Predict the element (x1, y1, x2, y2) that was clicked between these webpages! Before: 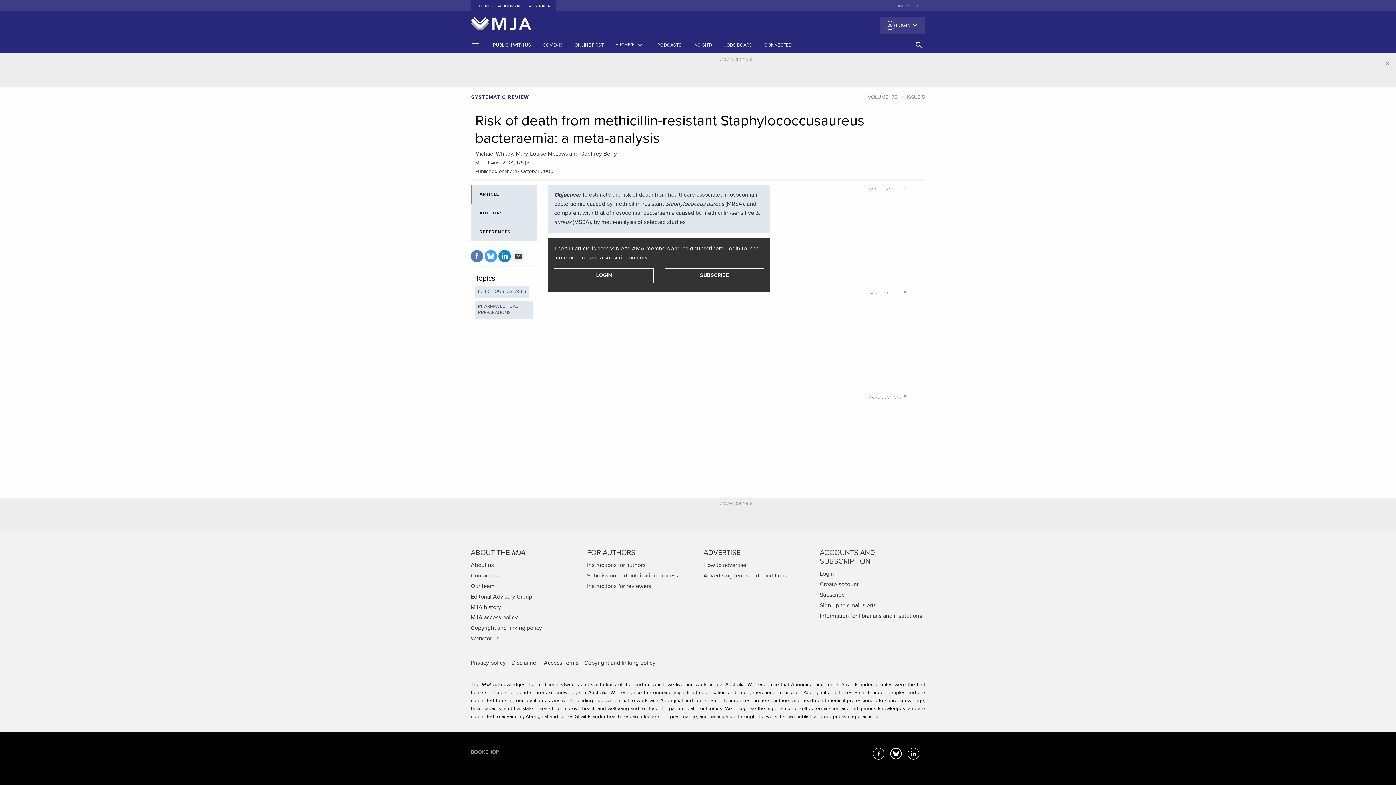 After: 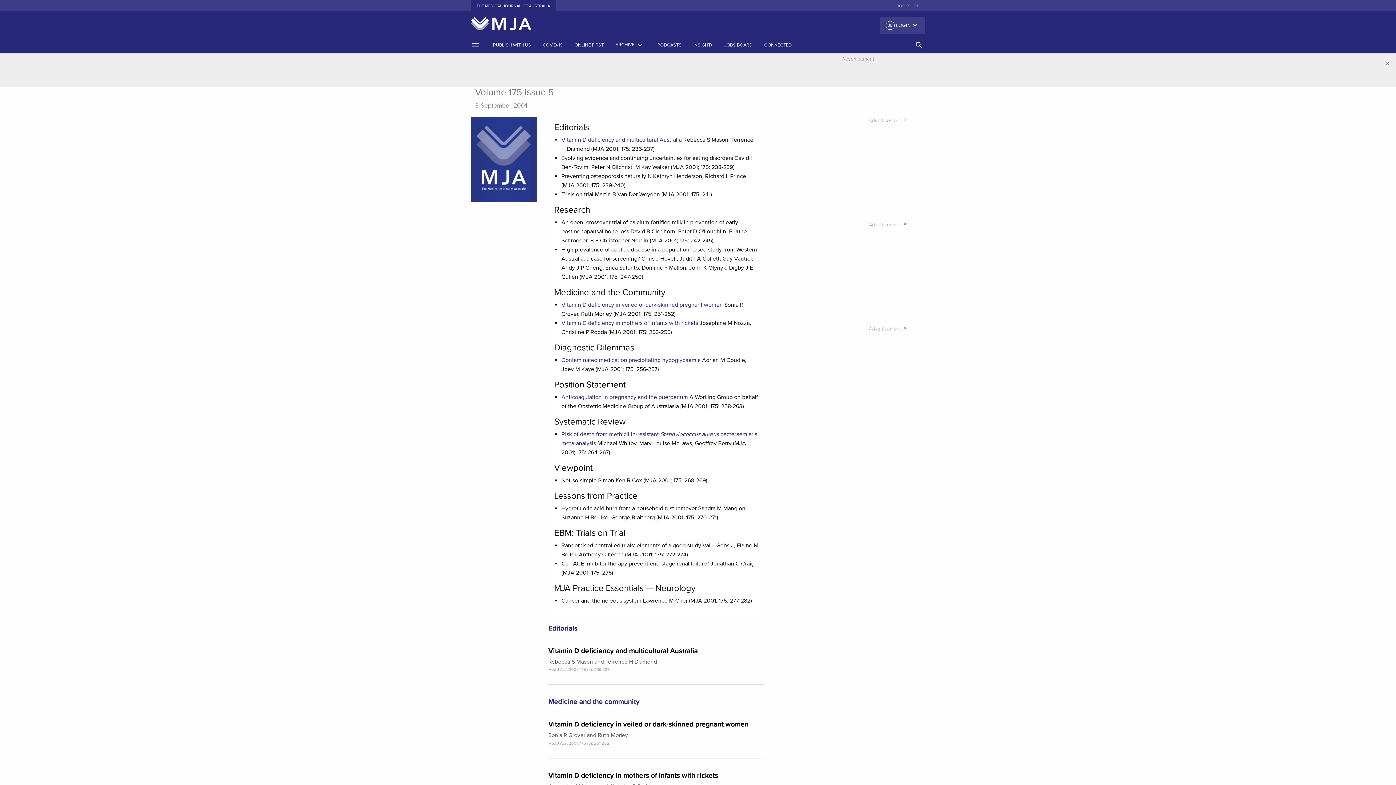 Action: label: ISSUE 5 bbox: (907, 94, 925, 100)